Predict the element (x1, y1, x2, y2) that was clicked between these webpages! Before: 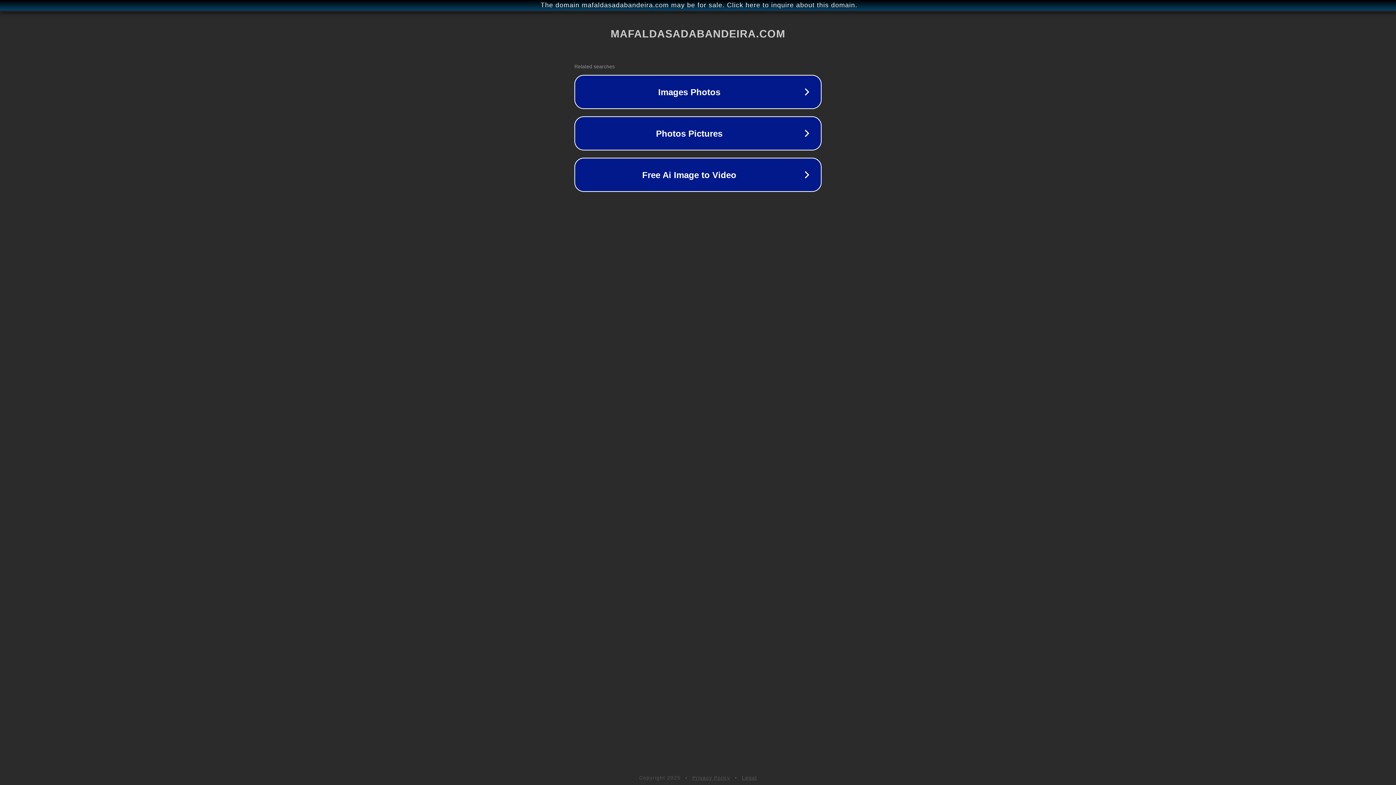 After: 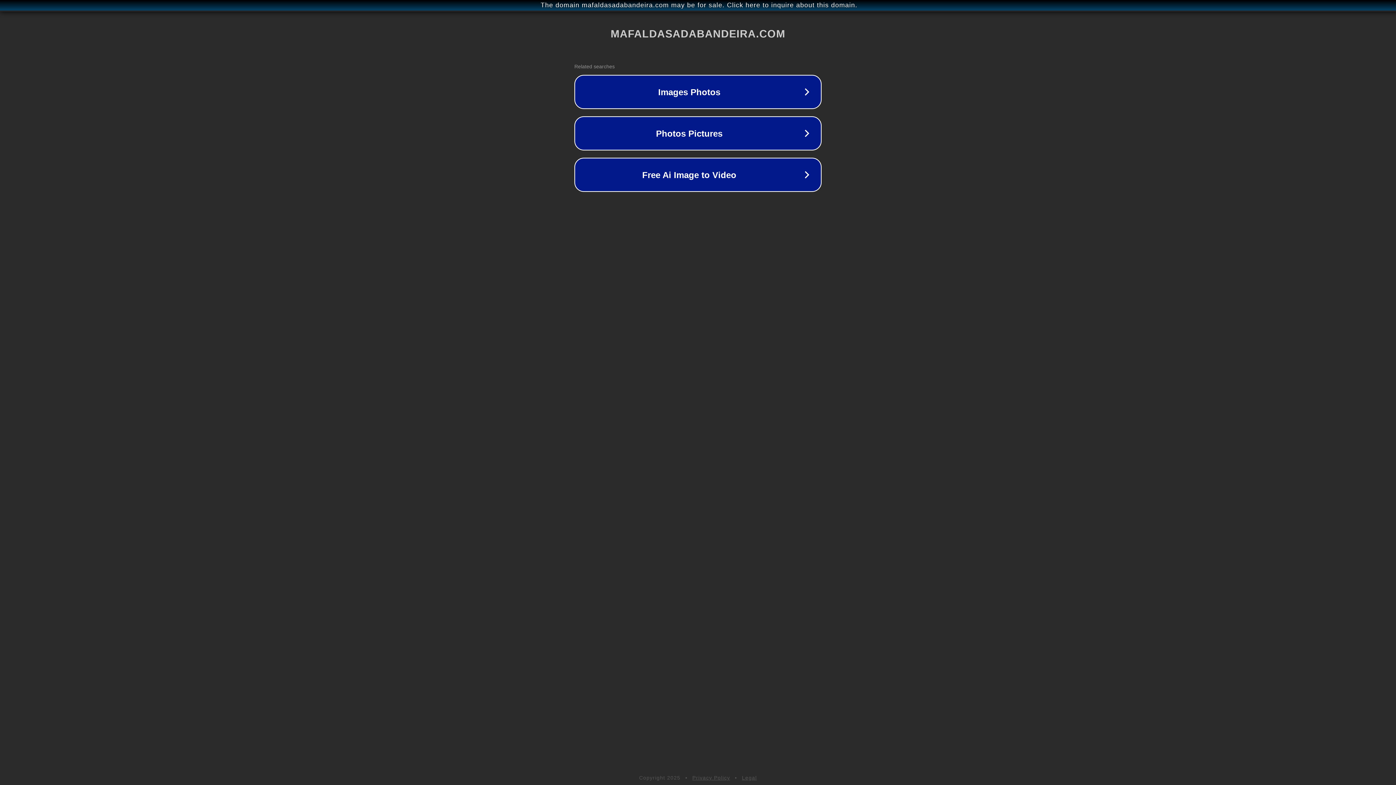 Action: bbox: (692, 775, 730, 781) label: Privacy Policy